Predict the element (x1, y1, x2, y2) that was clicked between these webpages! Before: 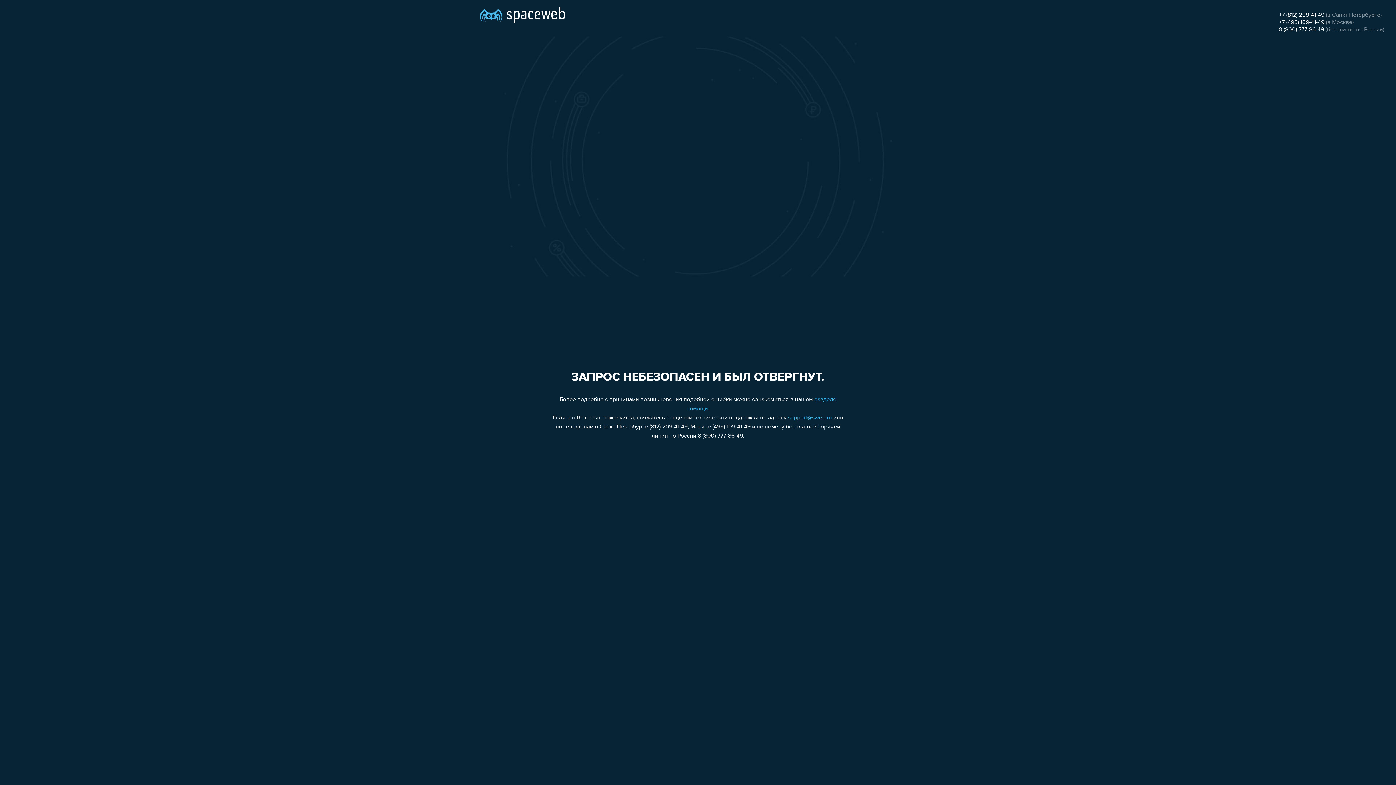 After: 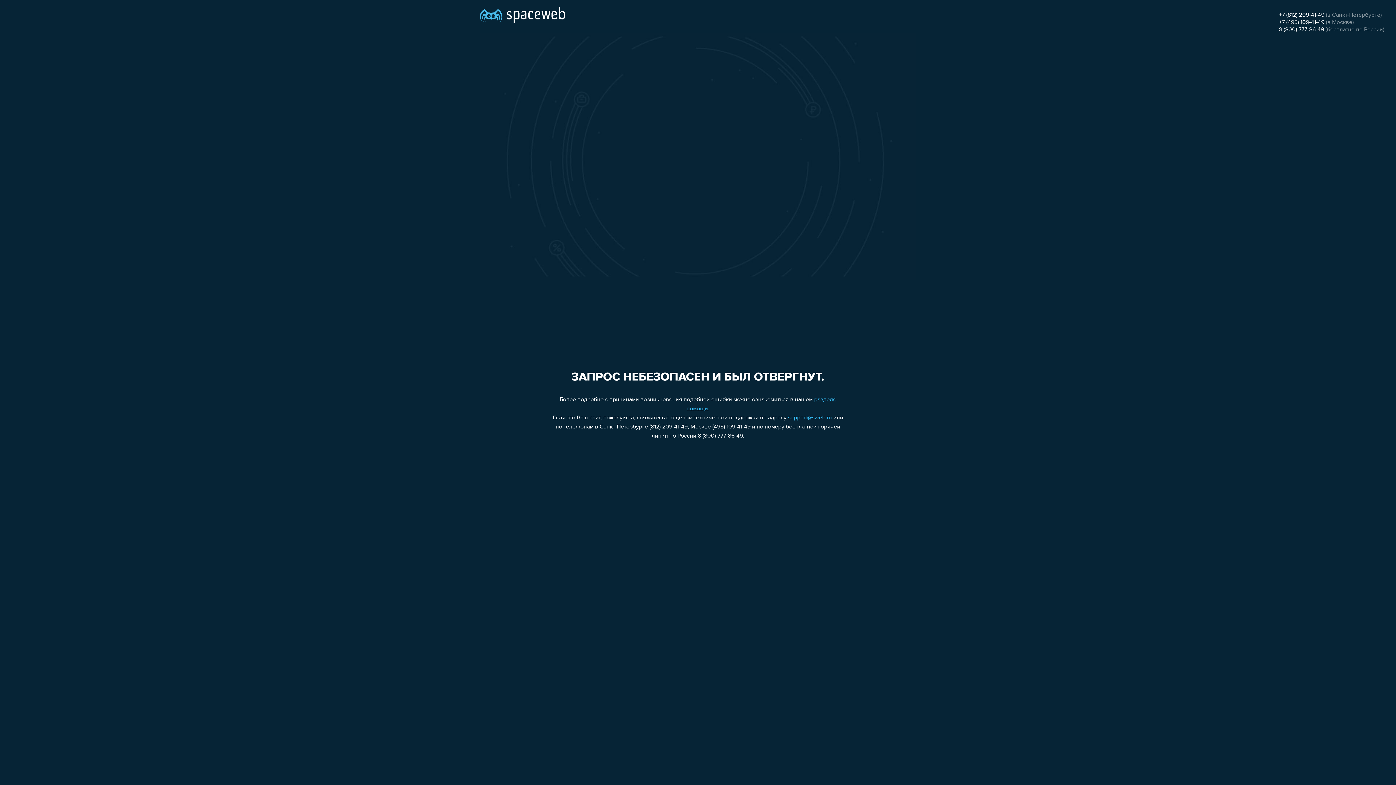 Action: bbox: (1279, 12, 1324, 18) label: +7 (812) 209-41-49